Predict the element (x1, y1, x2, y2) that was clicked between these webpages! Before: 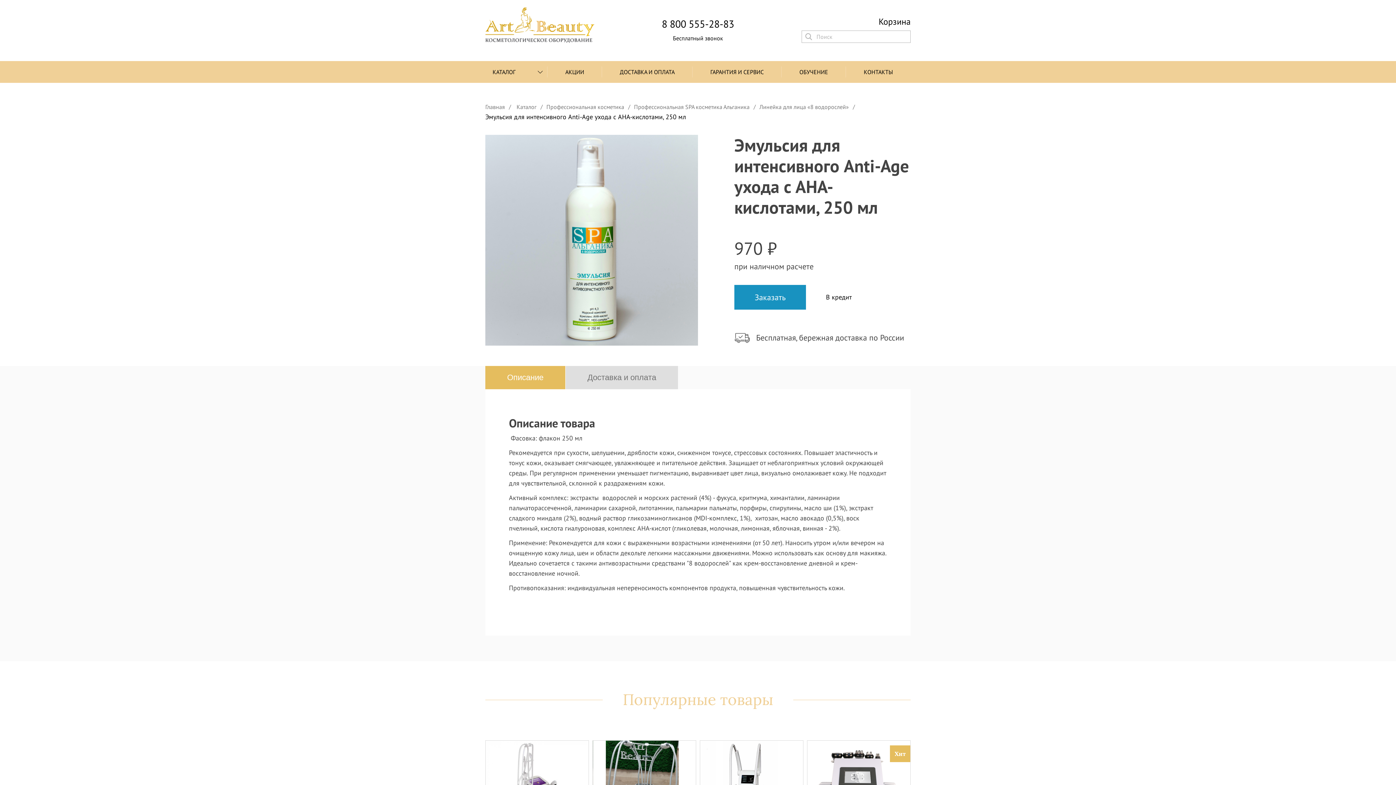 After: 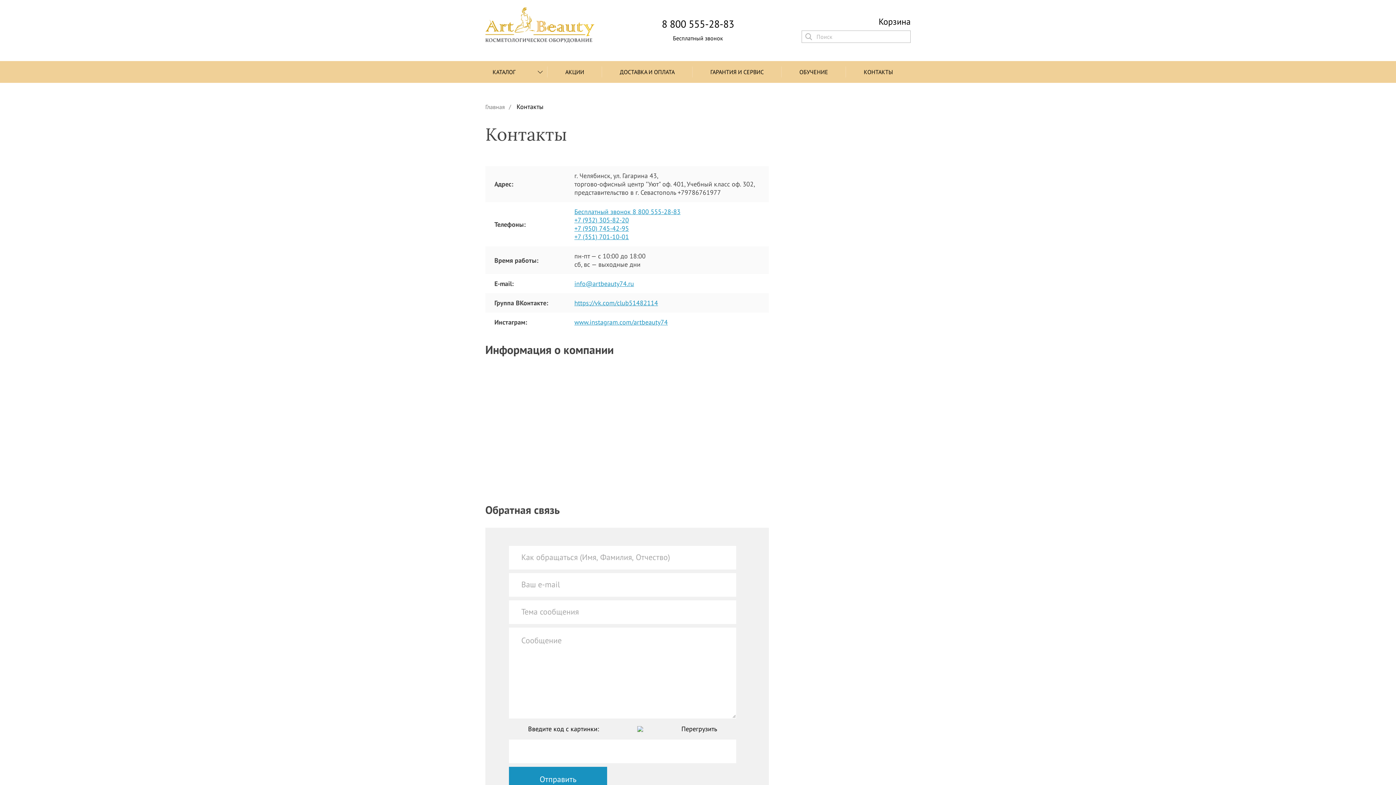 Action: bbox: (846, 61, 910, 83) label: КОНТАКТЫ